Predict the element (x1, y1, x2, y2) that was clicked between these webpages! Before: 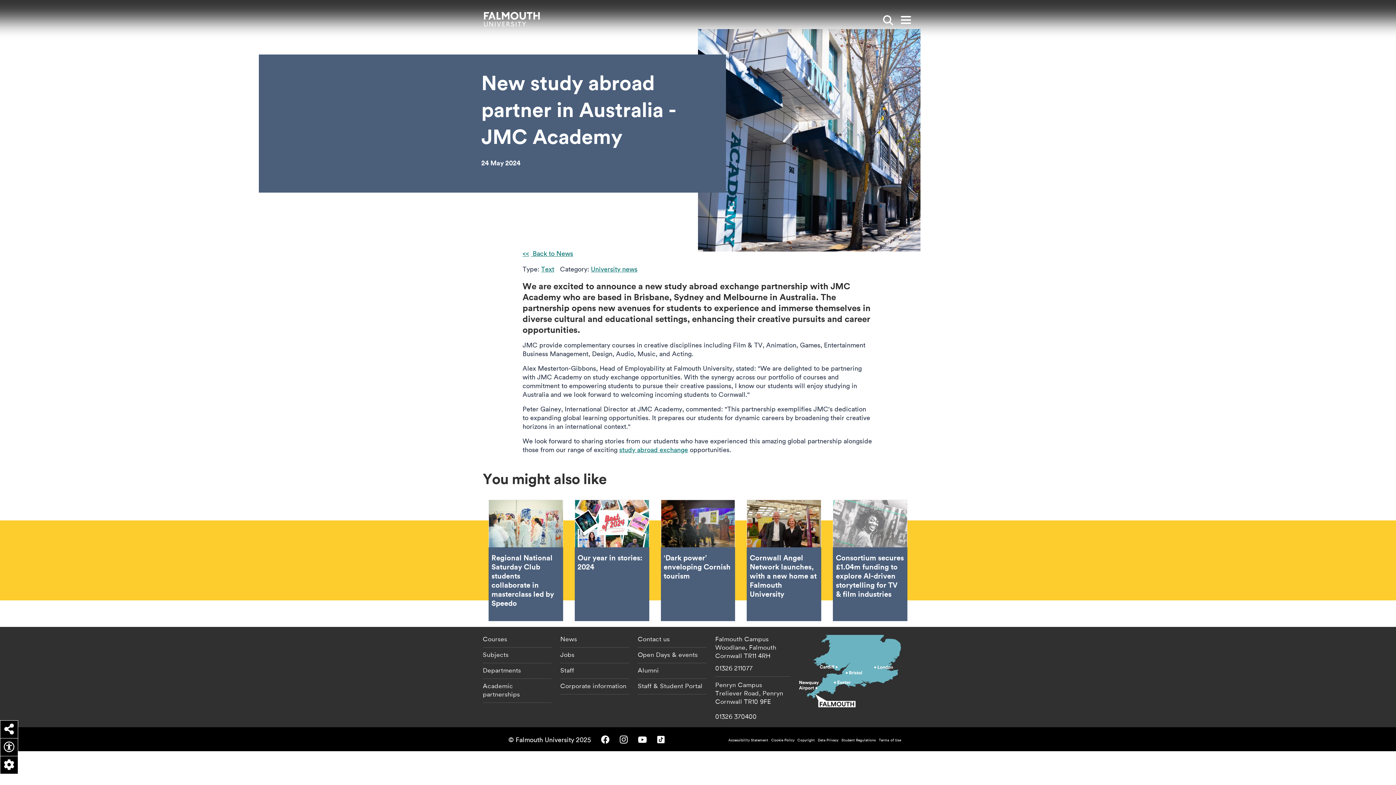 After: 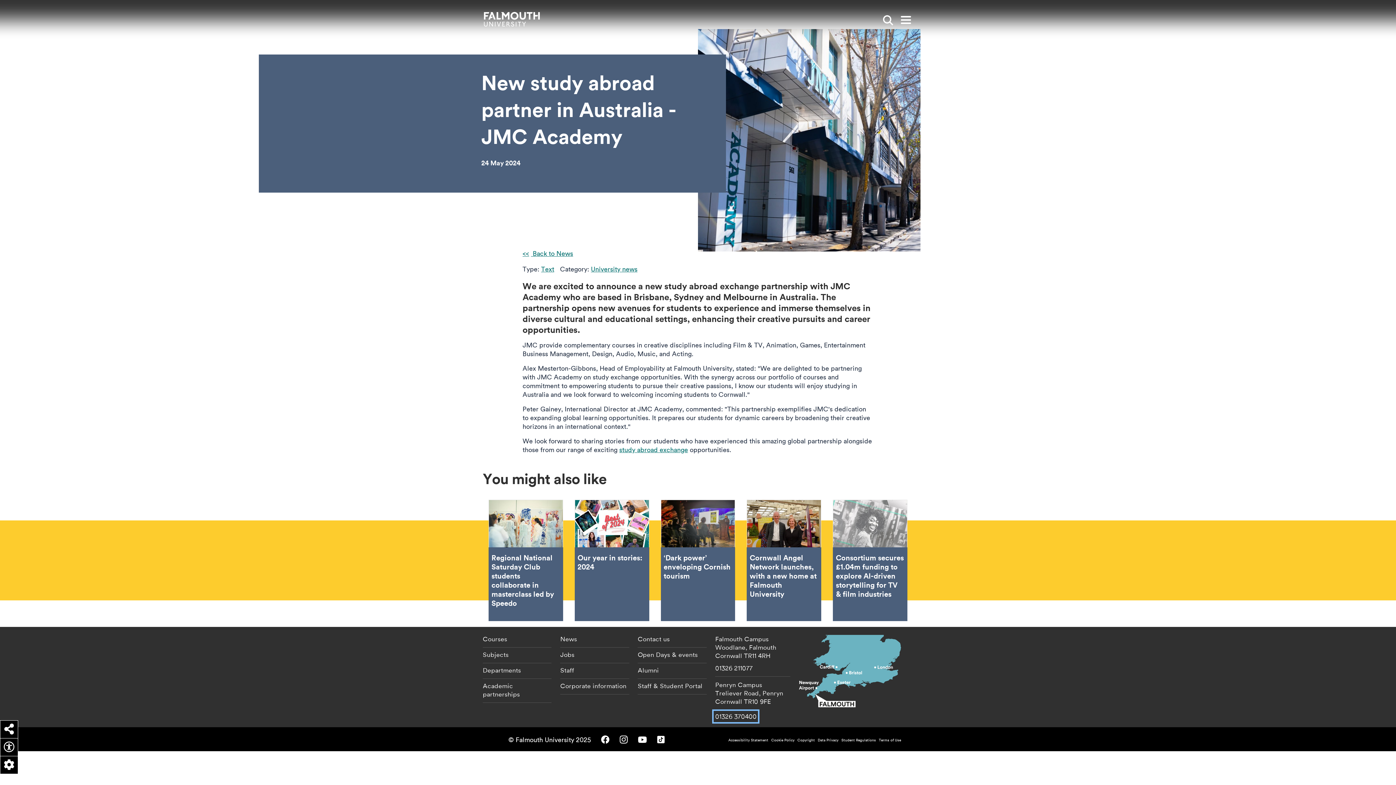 Action: bbox: (715, 712, 756, 721) label: 01326 370400